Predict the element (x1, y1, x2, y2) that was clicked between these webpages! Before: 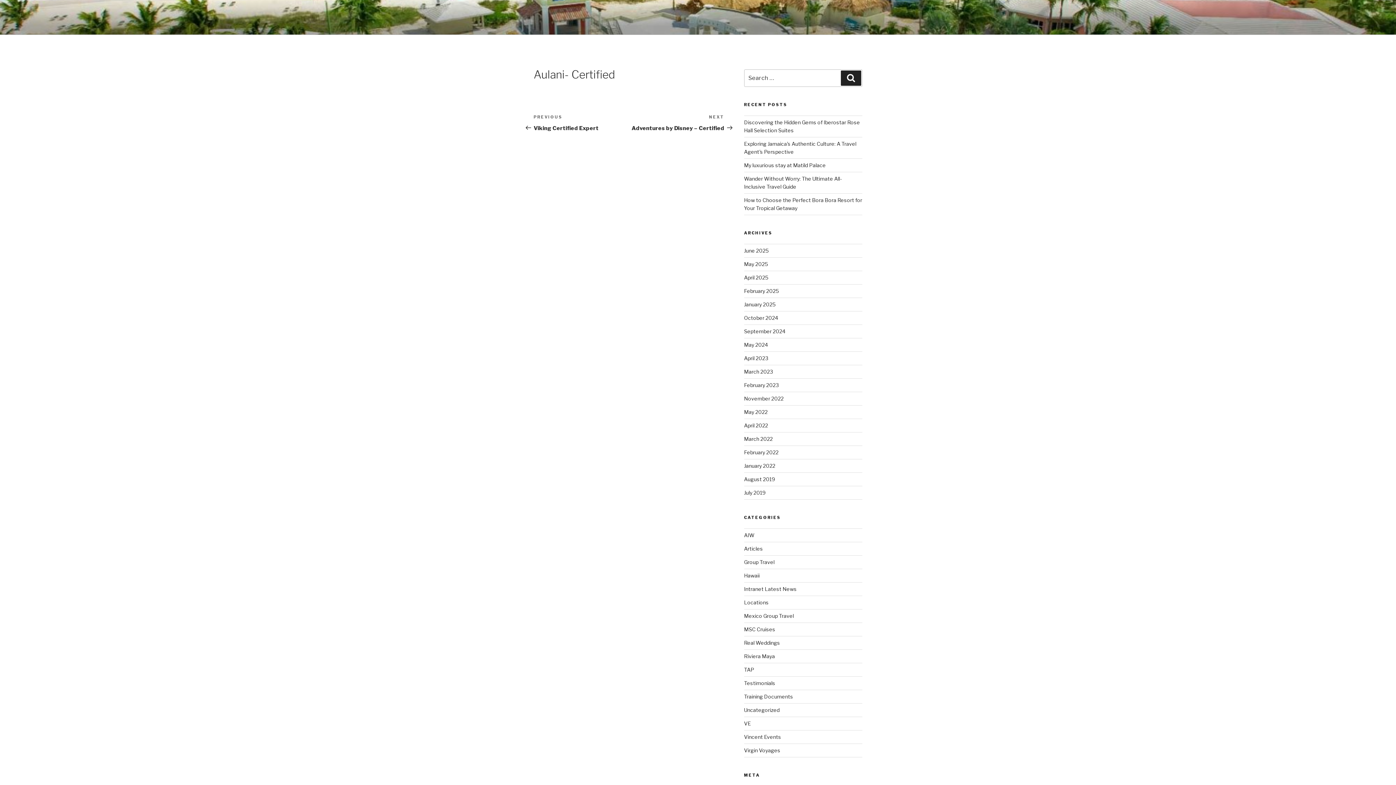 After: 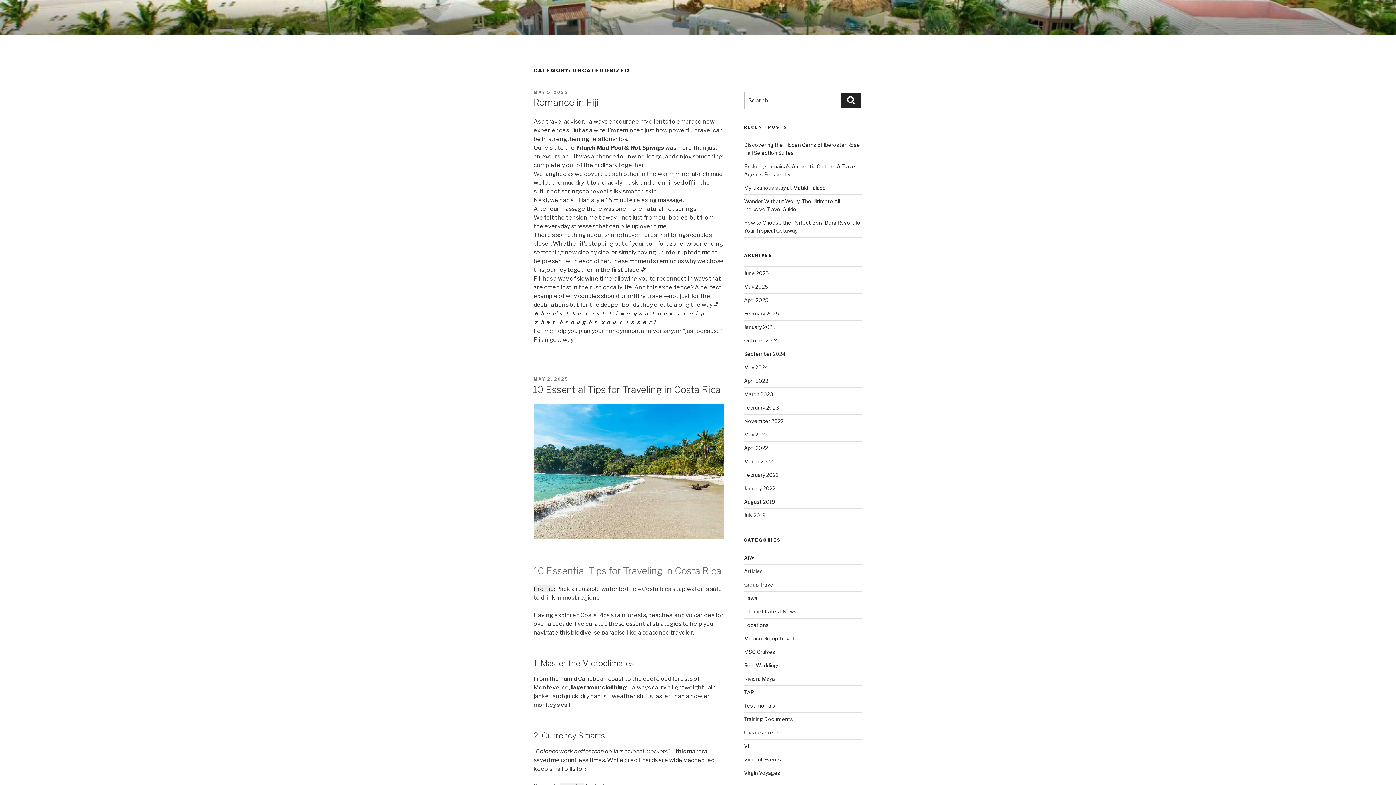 Action: label: Uncategorized bbox: (744, 707, 779, 713)